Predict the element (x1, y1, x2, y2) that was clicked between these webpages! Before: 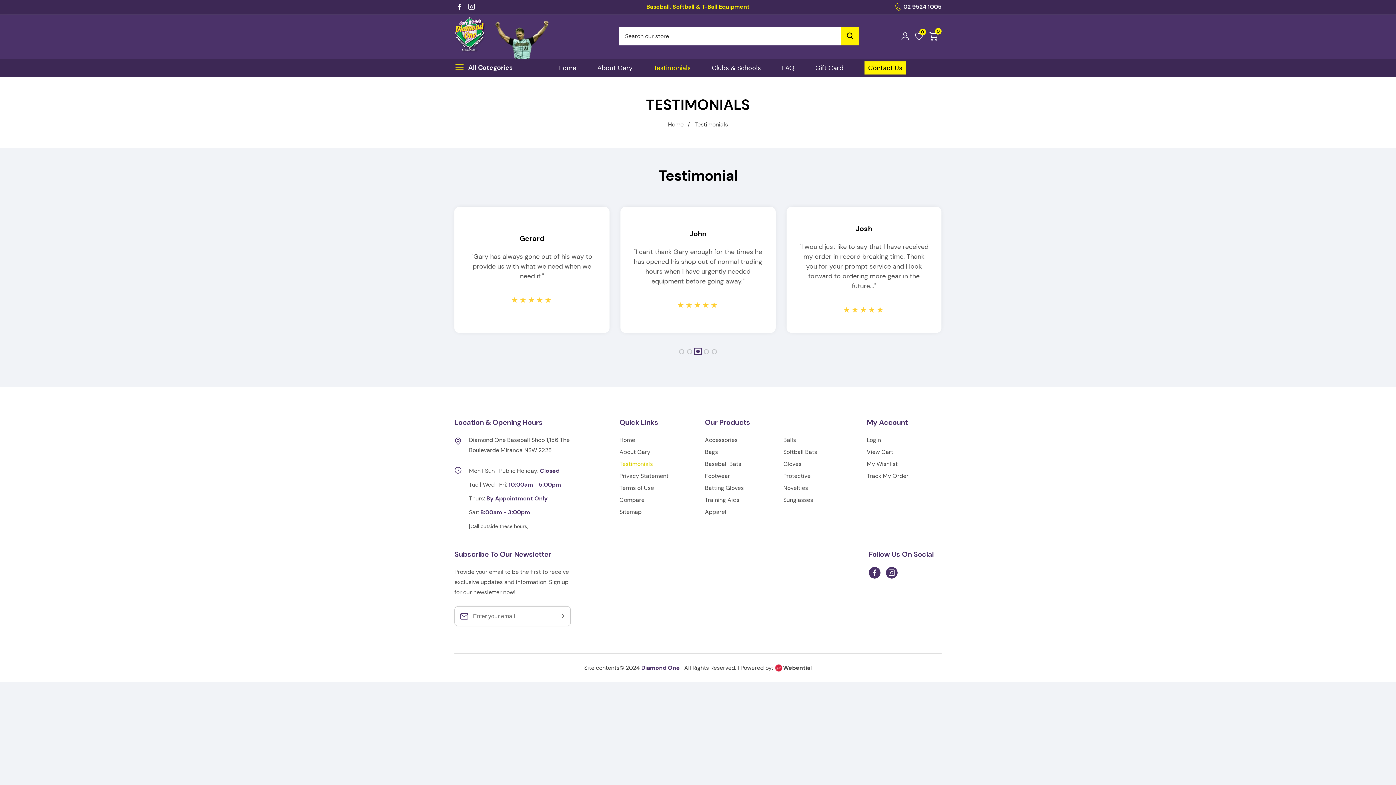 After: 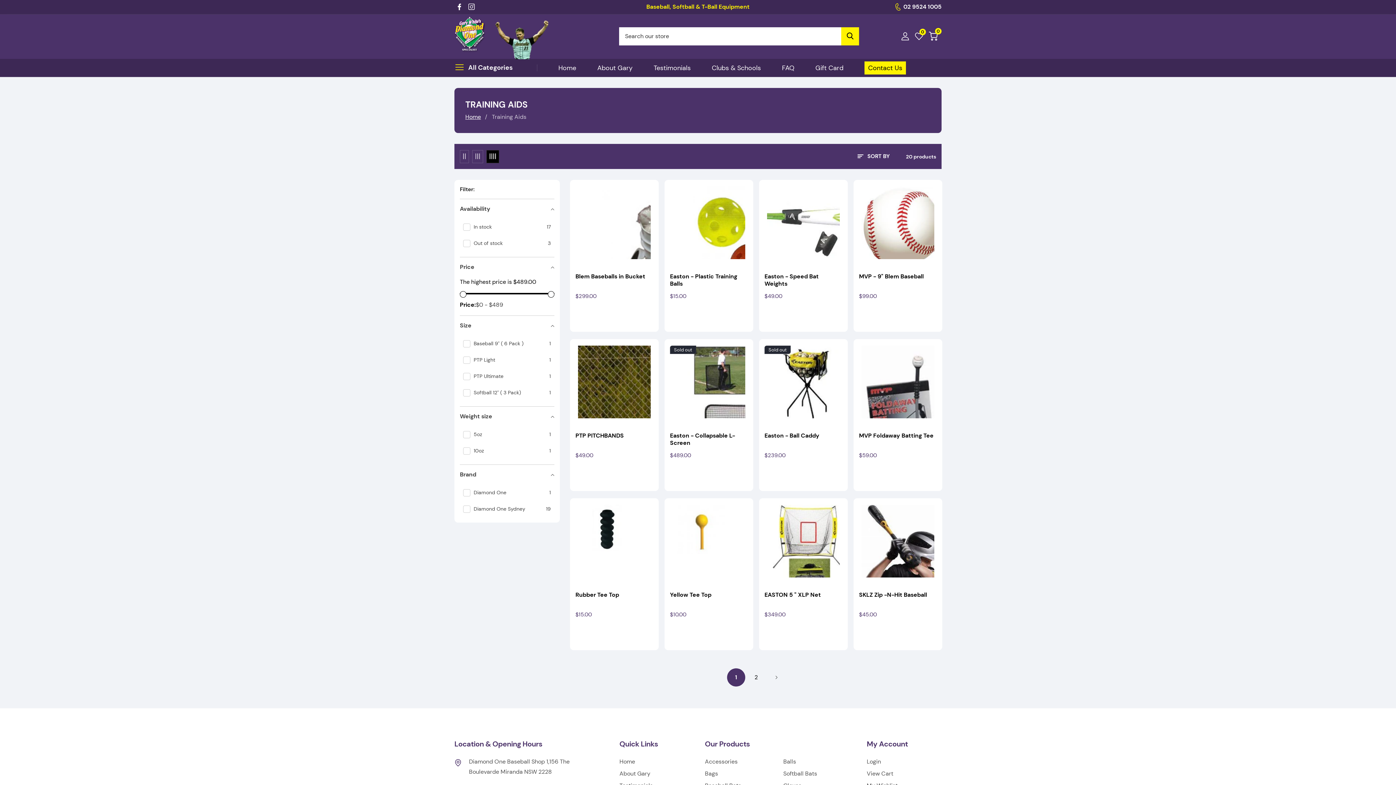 Action: bbox: (705, 495, 777, 505) label: Training Aids